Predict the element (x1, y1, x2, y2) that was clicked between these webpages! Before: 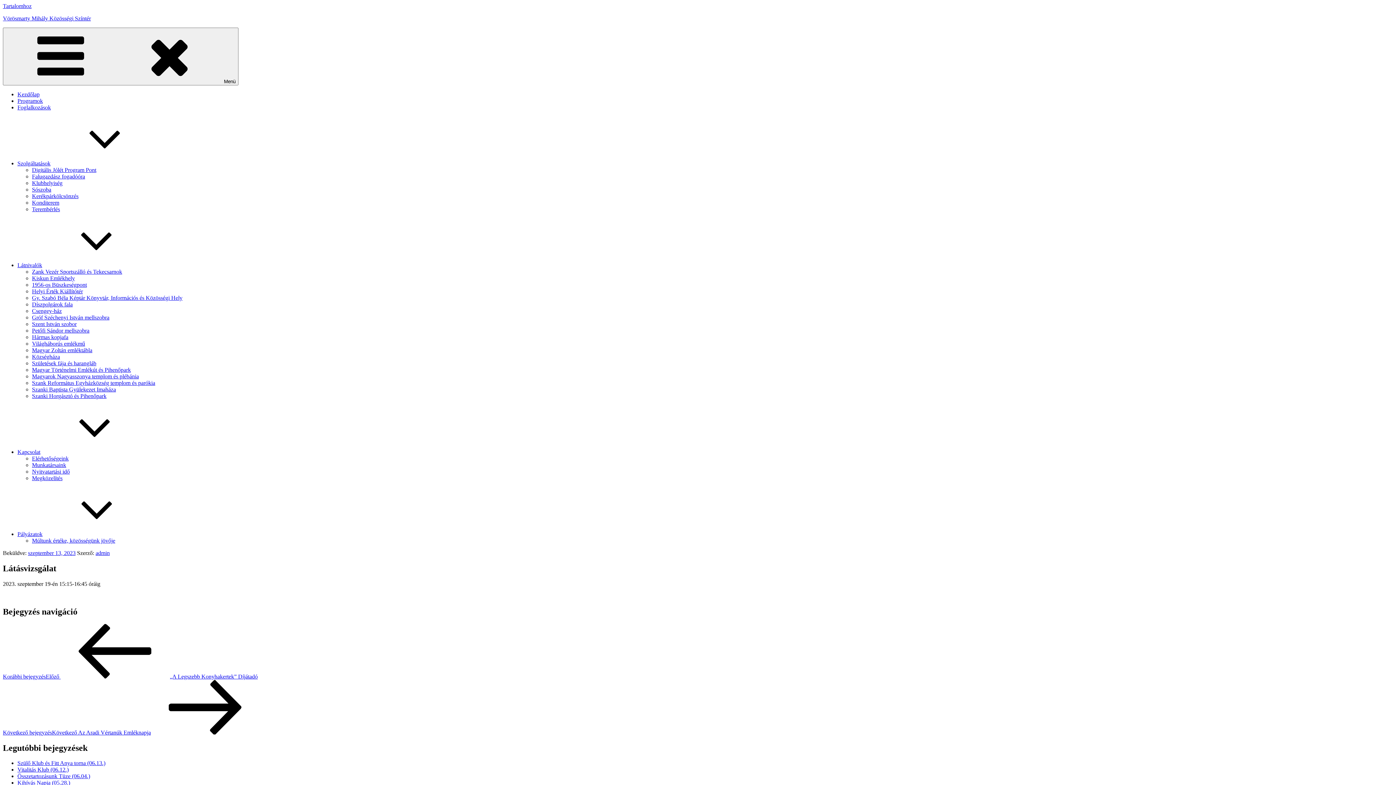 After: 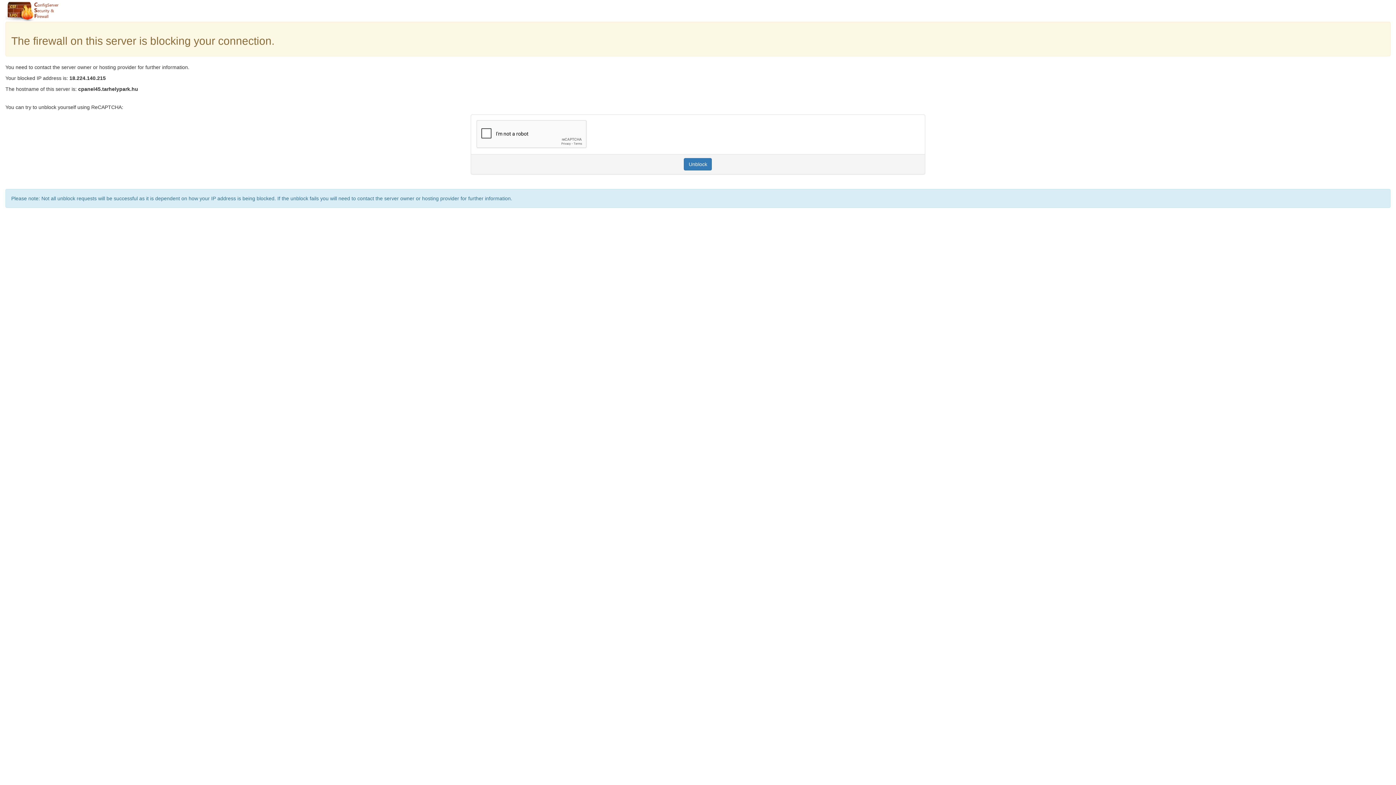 Action: bbox: (32, 360, 96, 366) label: Születések fája és harangláb